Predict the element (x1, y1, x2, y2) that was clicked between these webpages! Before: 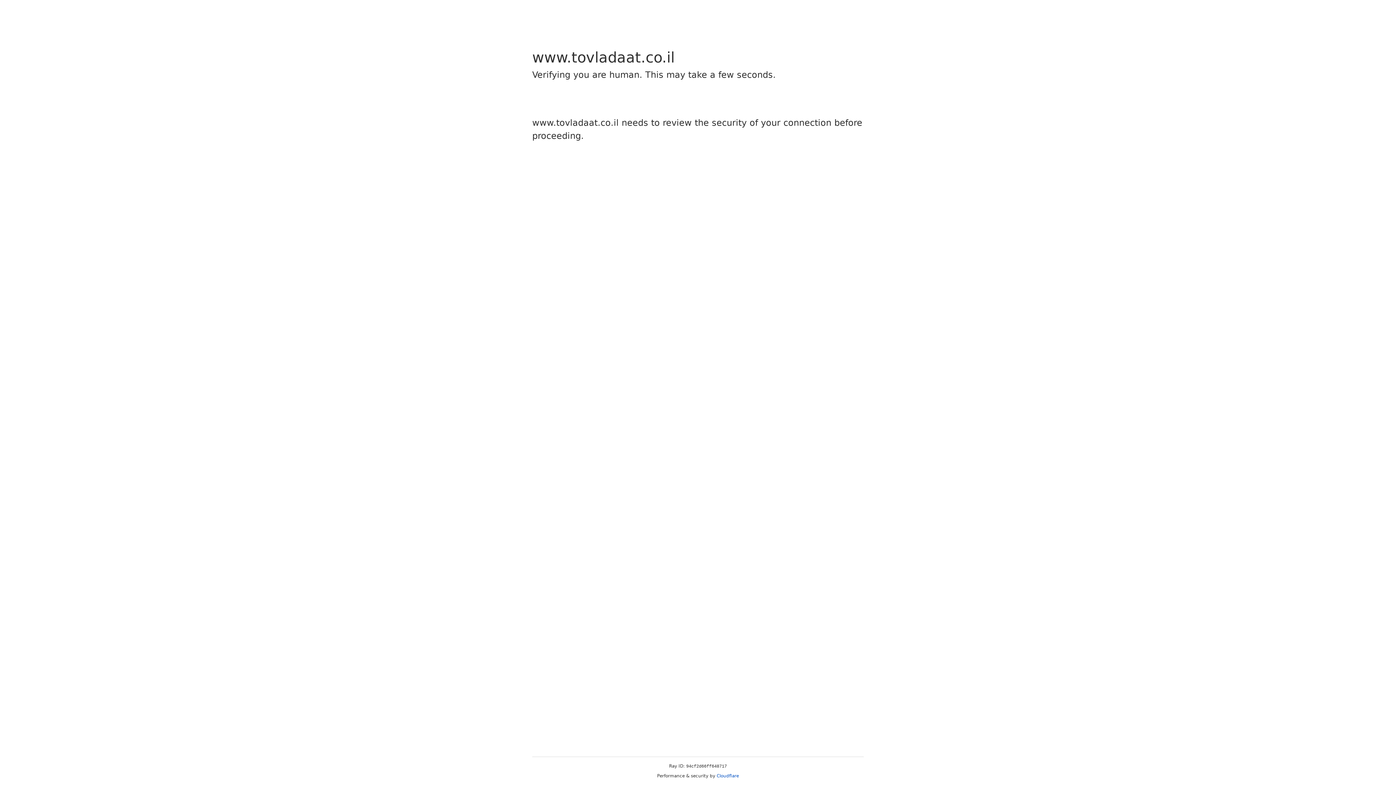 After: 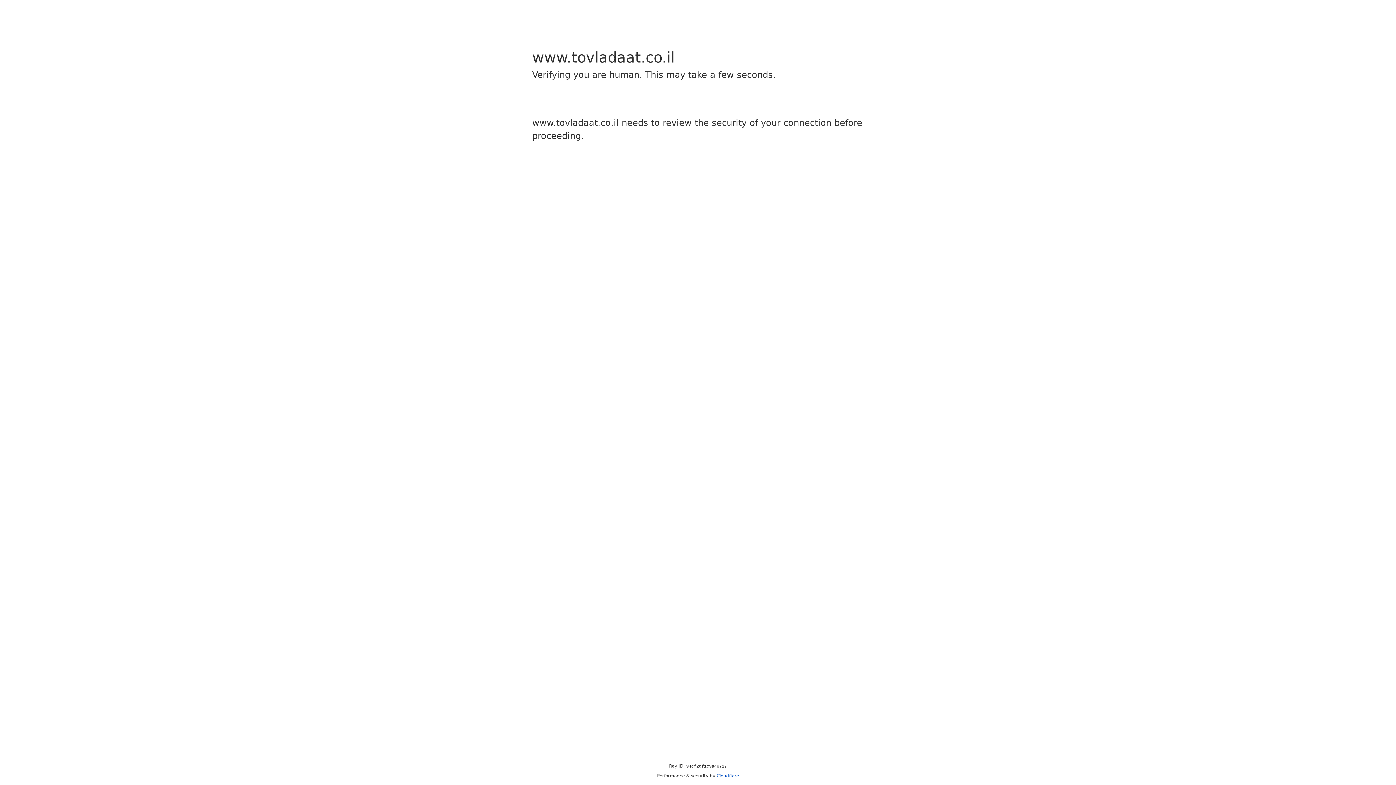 Action: bbox: (716, 773, 739, 778) label: Cloudflare